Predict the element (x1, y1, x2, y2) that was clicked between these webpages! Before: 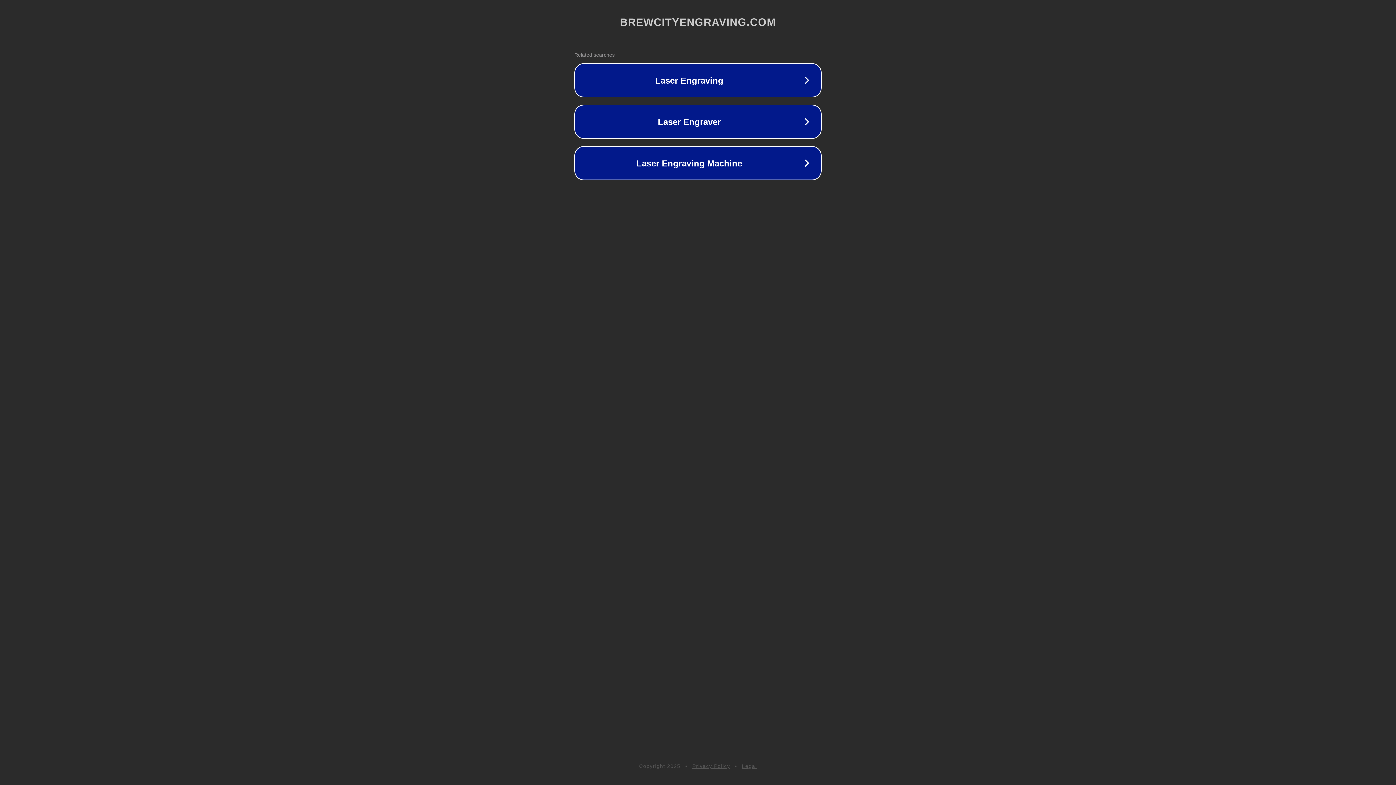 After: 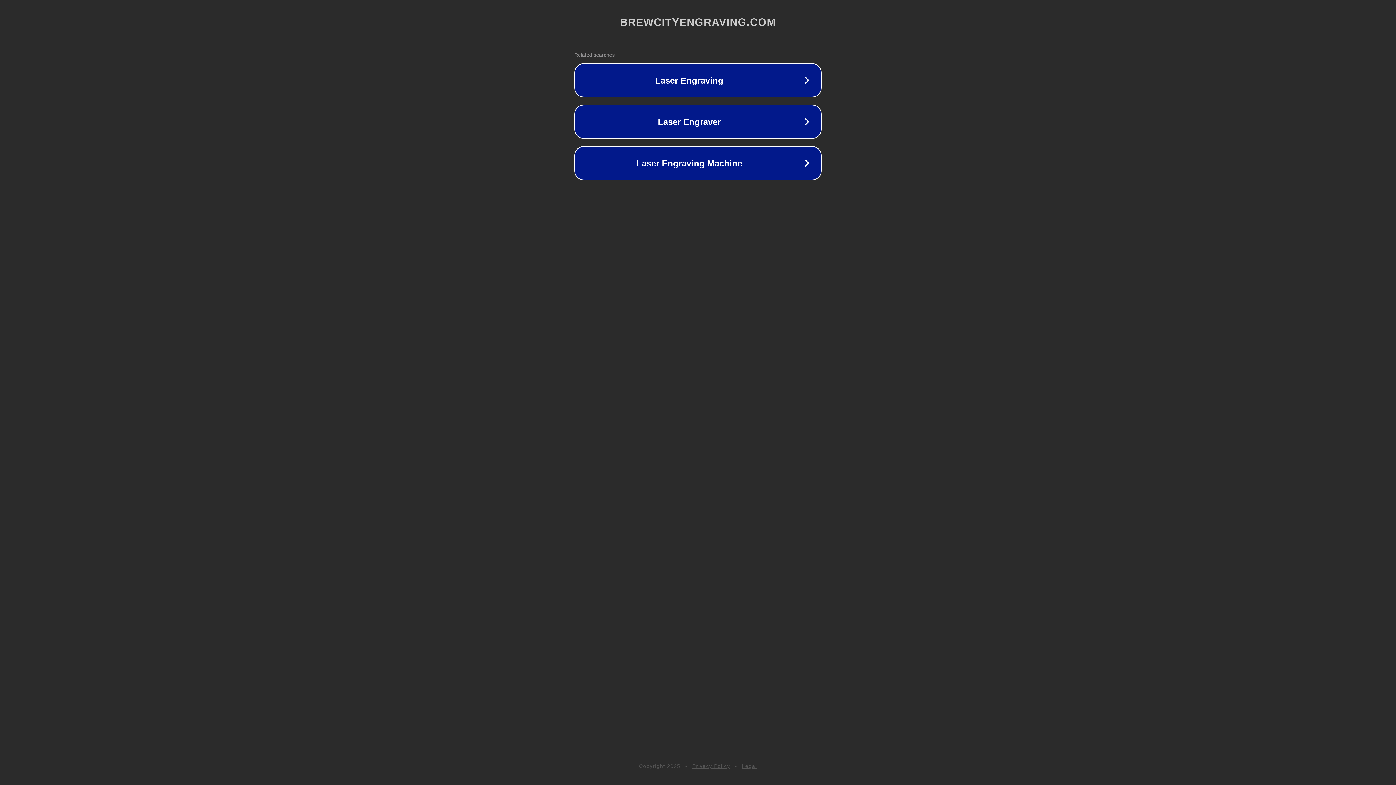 Action: bbox: (692, 763, 730, 769) label: Privacy Policy